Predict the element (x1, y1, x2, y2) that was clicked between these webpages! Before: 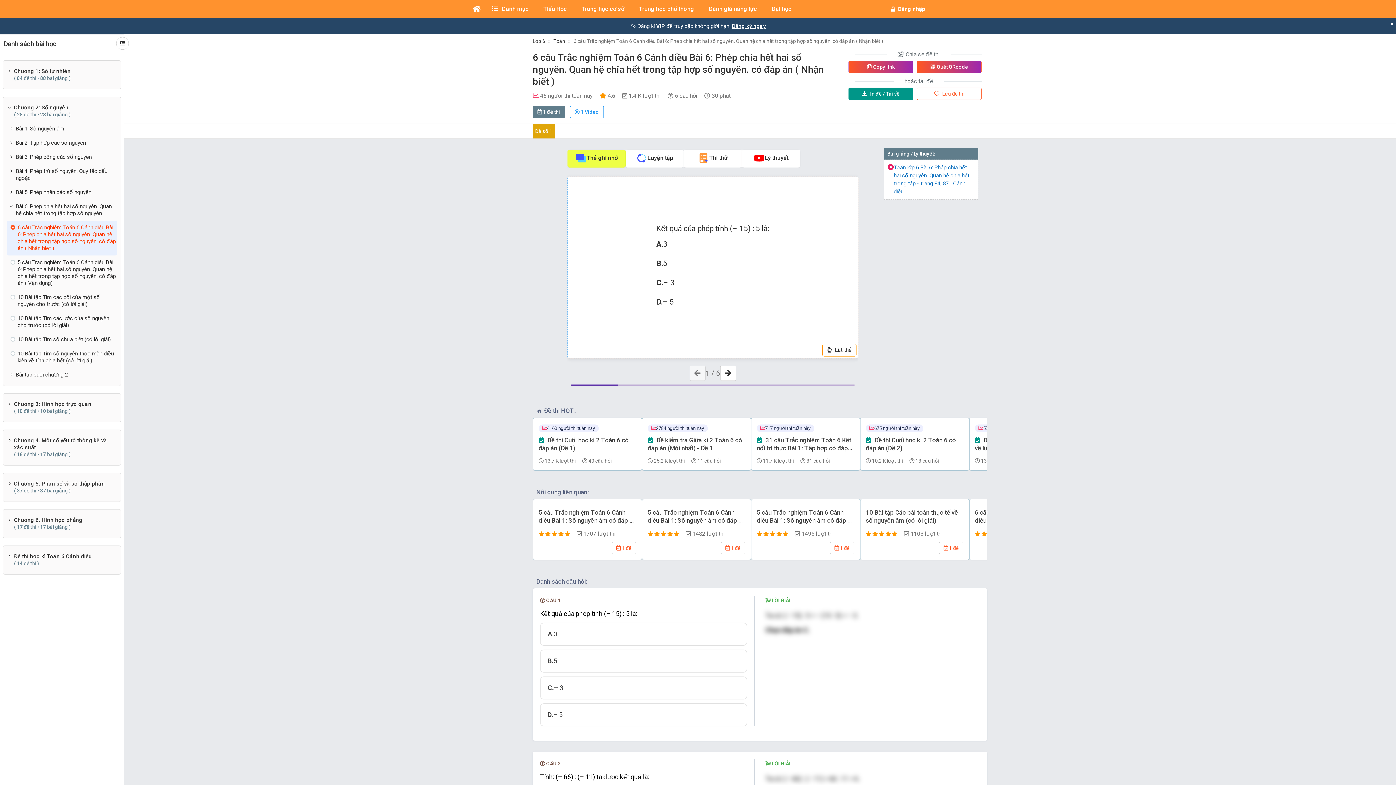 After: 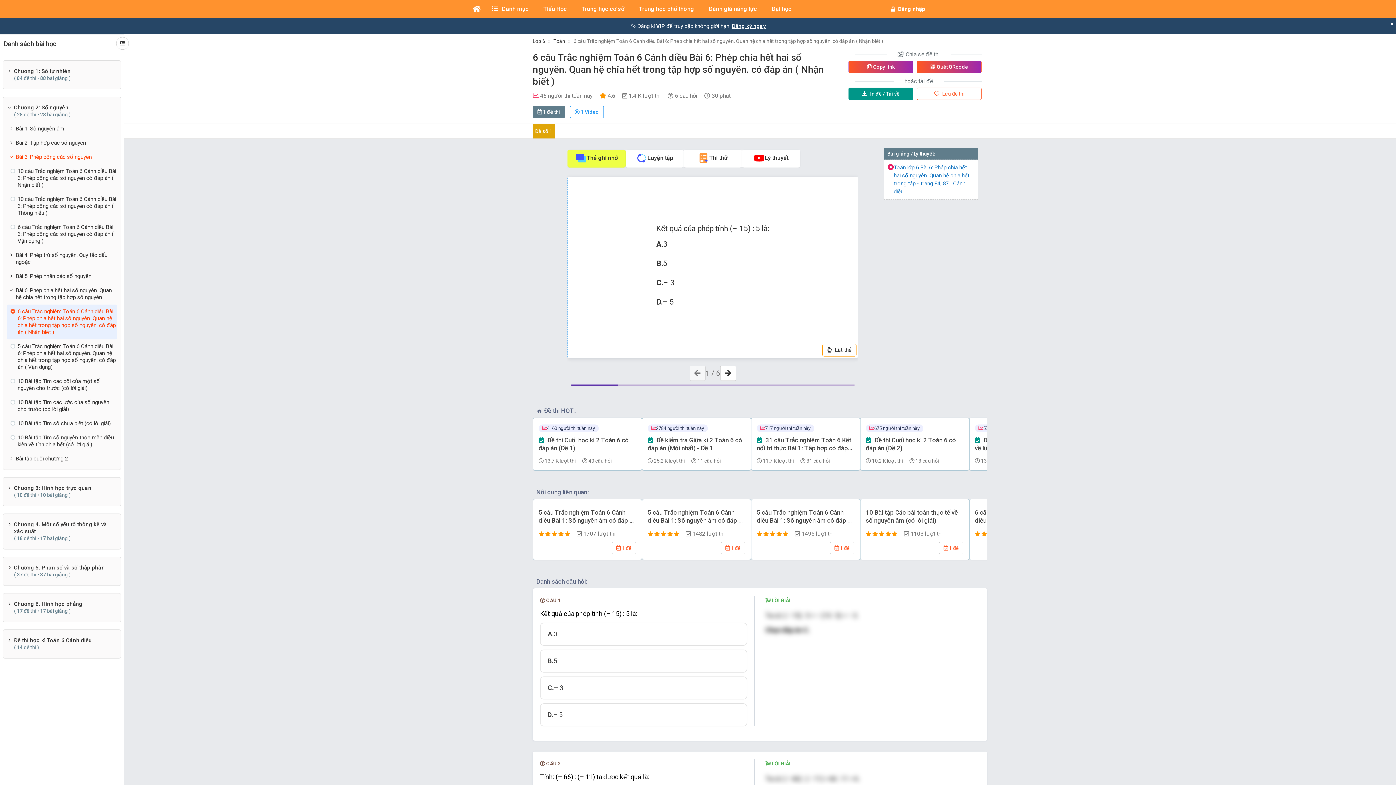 Action: label: Bài 3: Phép cộng các số nguyên bbox: (15, 150, 116, 164)